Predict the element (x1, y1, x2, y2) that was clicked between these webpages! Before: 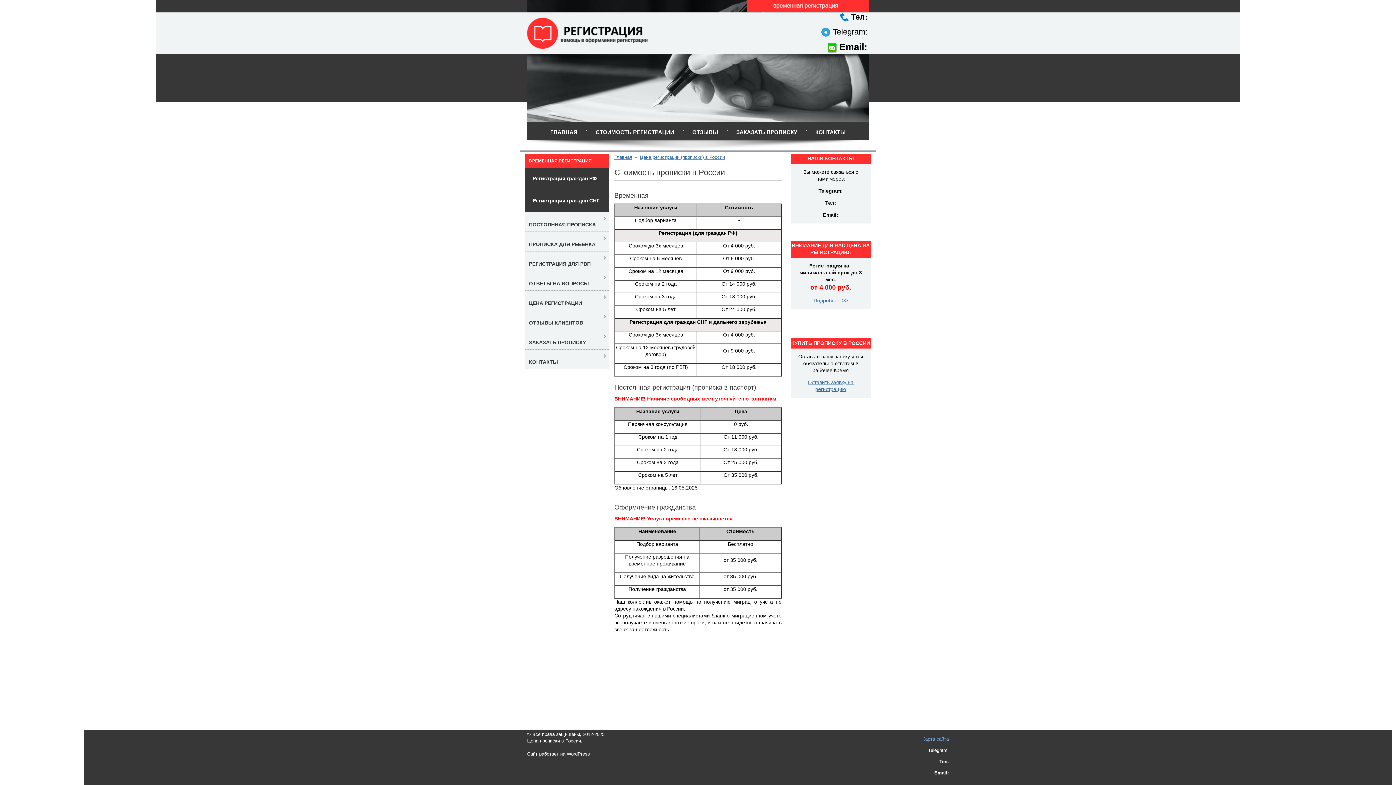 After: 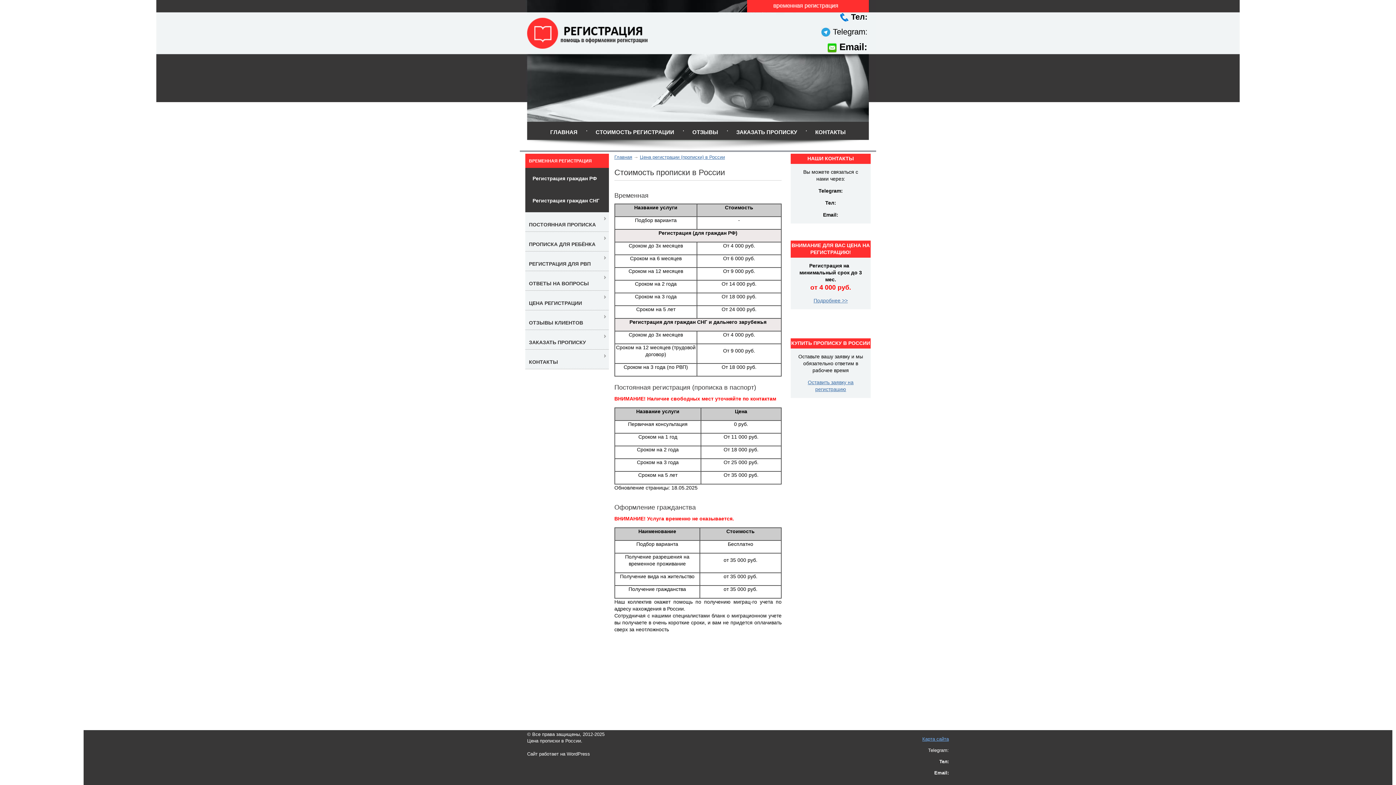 Action: label: Подробнее >> bbox: (813, 297, 848, 303)